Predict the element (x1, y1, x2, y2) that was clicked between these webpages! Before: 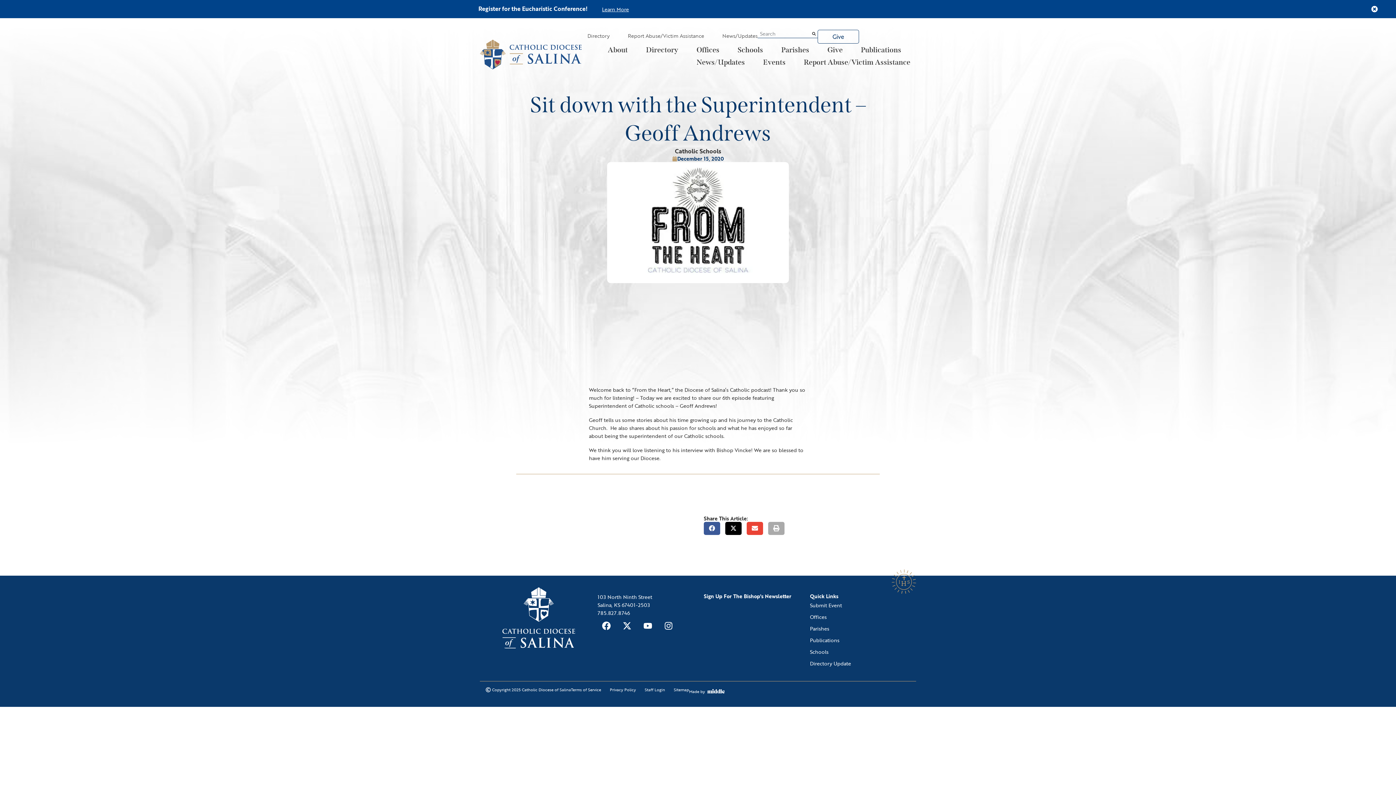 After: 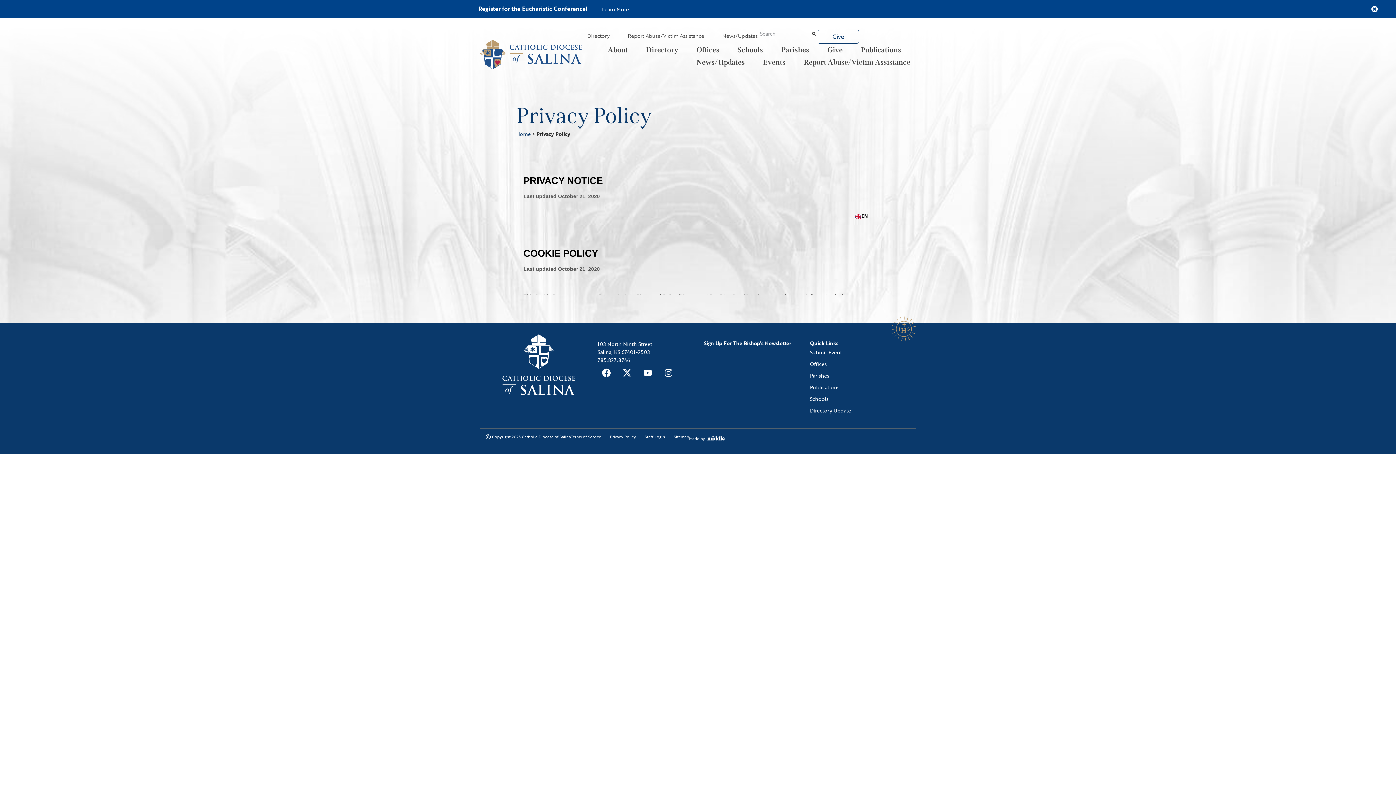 Action: label: Privacy Policy bbox: (610, 687, 636, 692)